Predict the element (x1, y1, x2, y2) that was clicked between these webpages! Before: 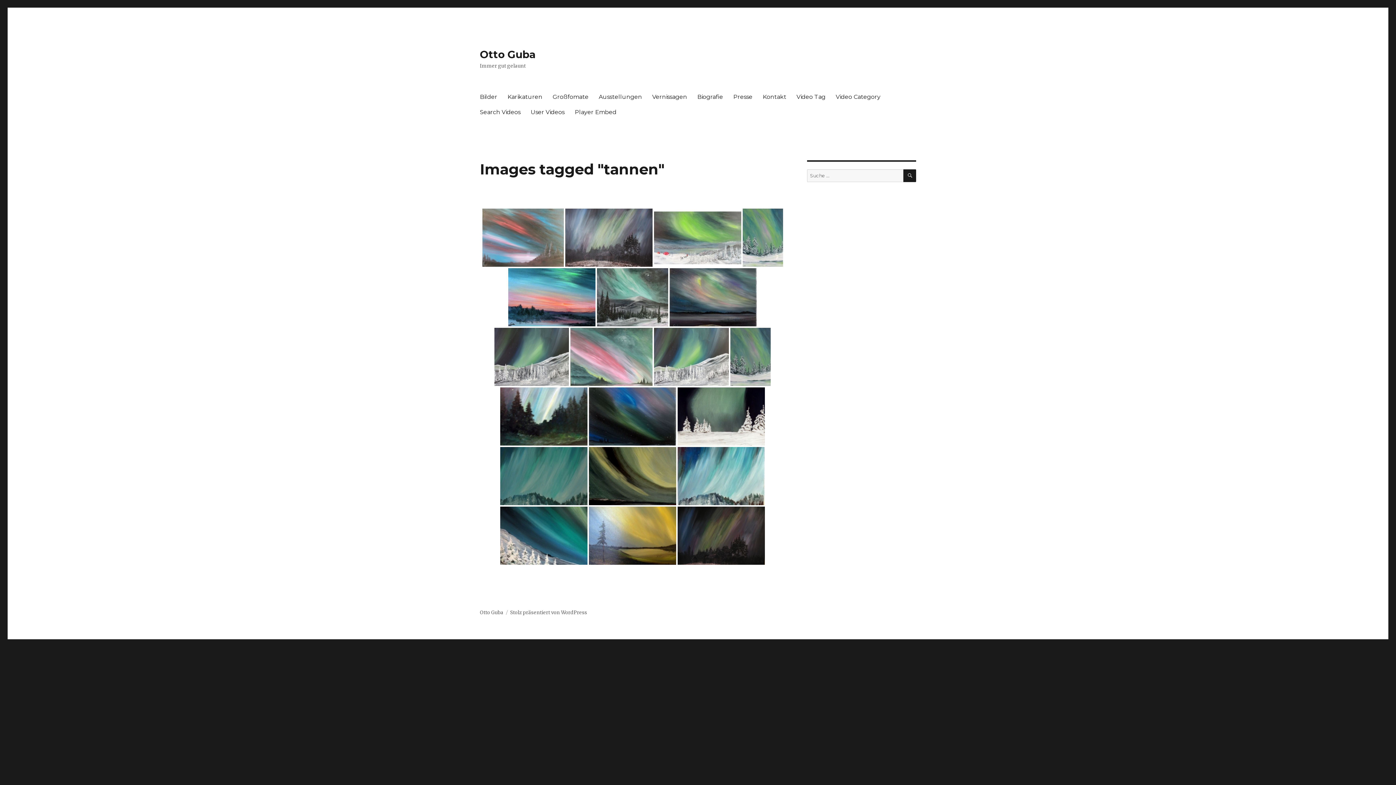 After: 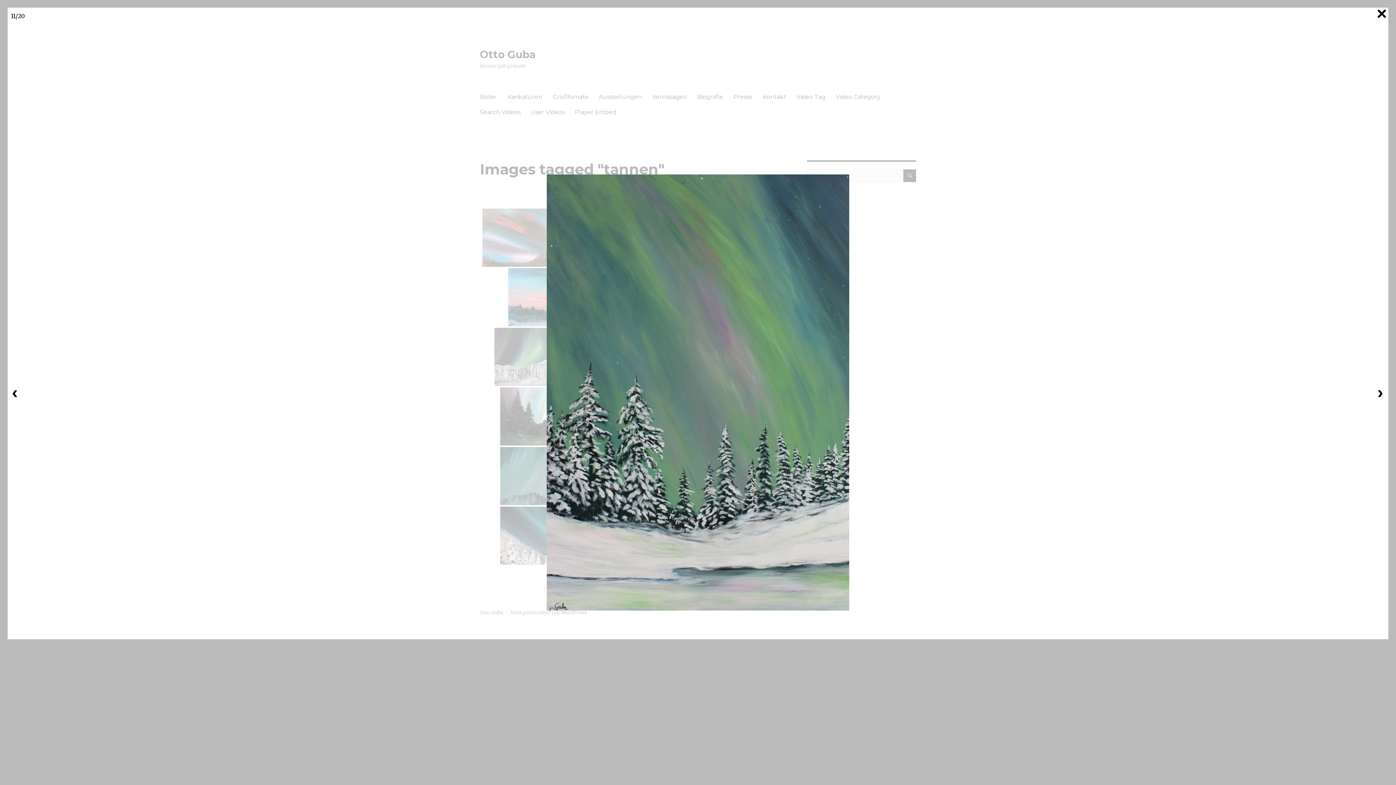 Action: bbox: (730, 328, 770, 386)